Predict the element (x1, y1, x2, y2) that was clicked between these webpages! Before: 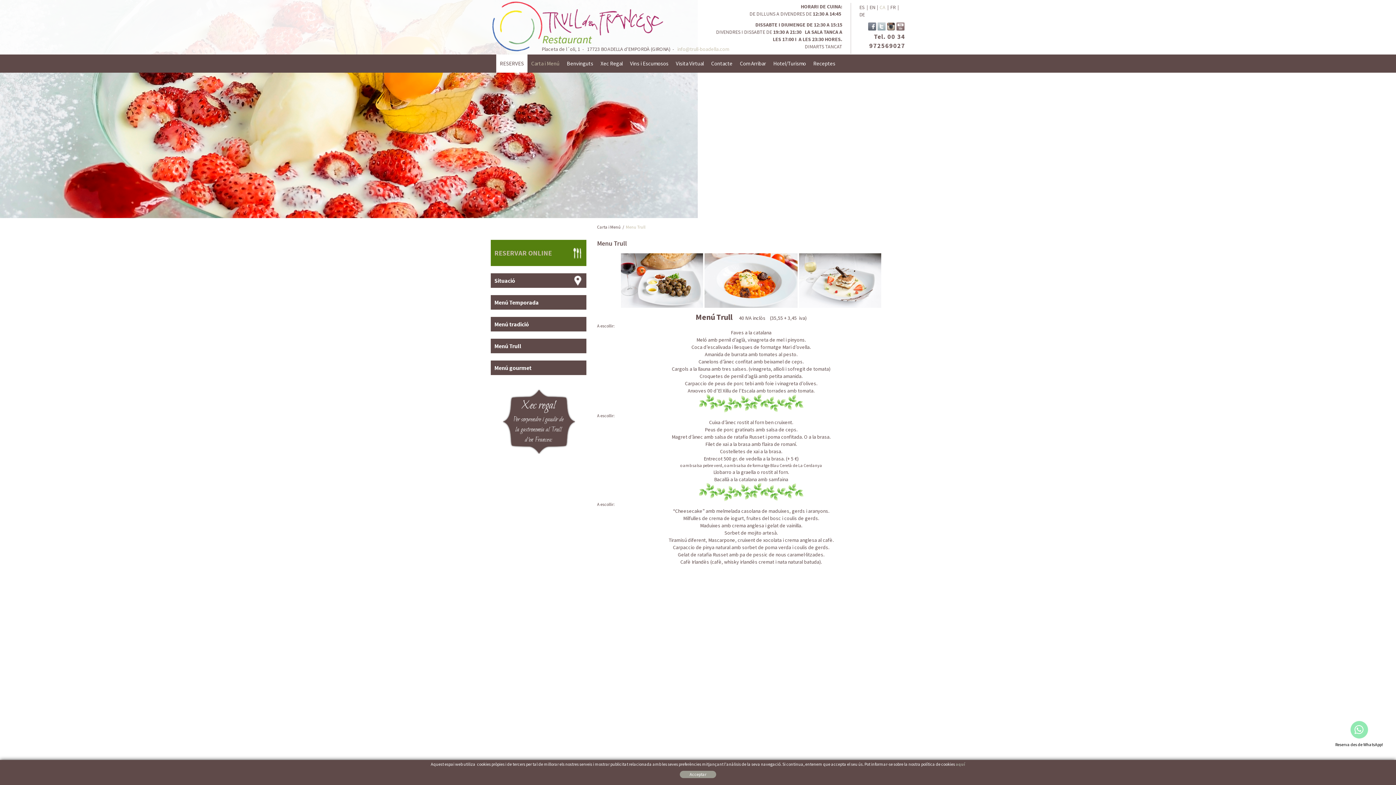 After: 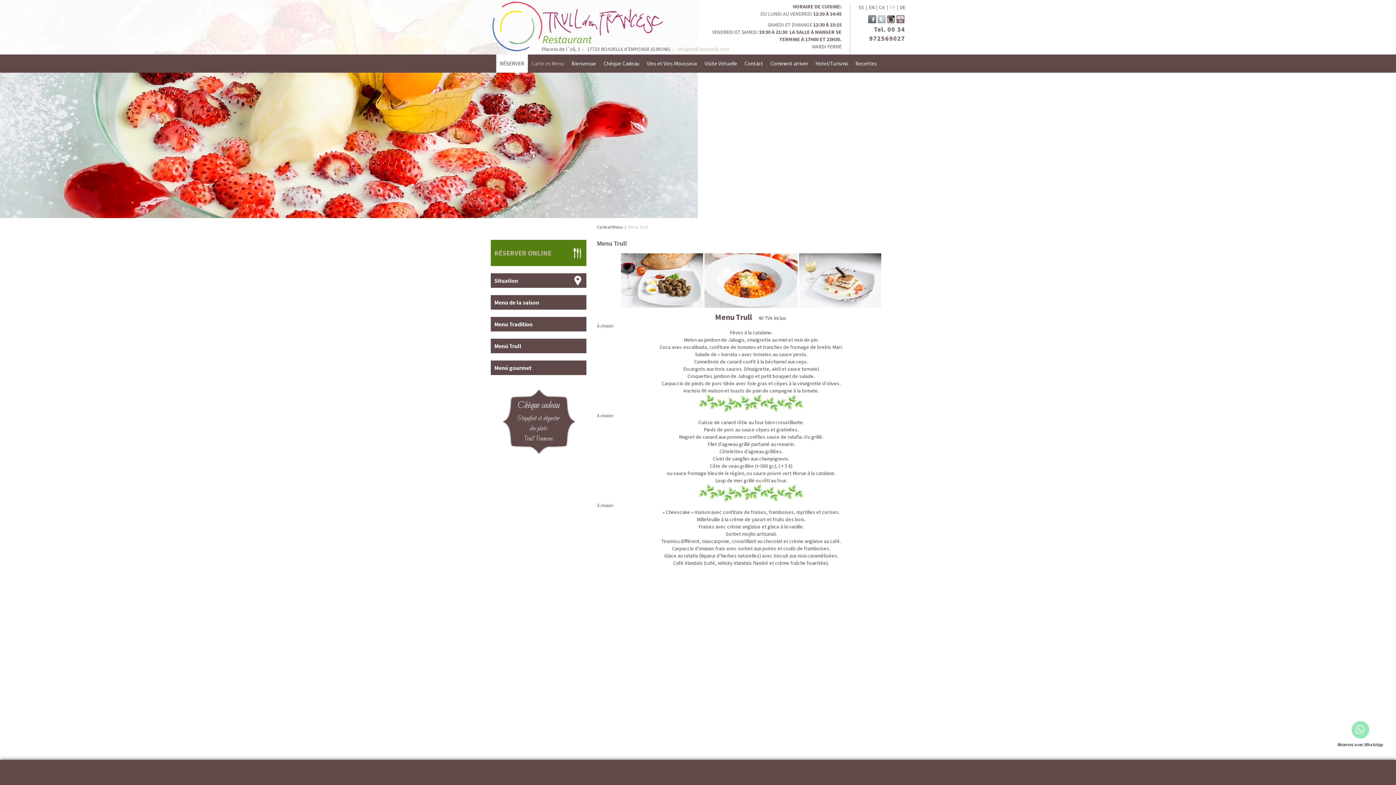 Action: bbox: (890, 4, 895, 10) label: FR